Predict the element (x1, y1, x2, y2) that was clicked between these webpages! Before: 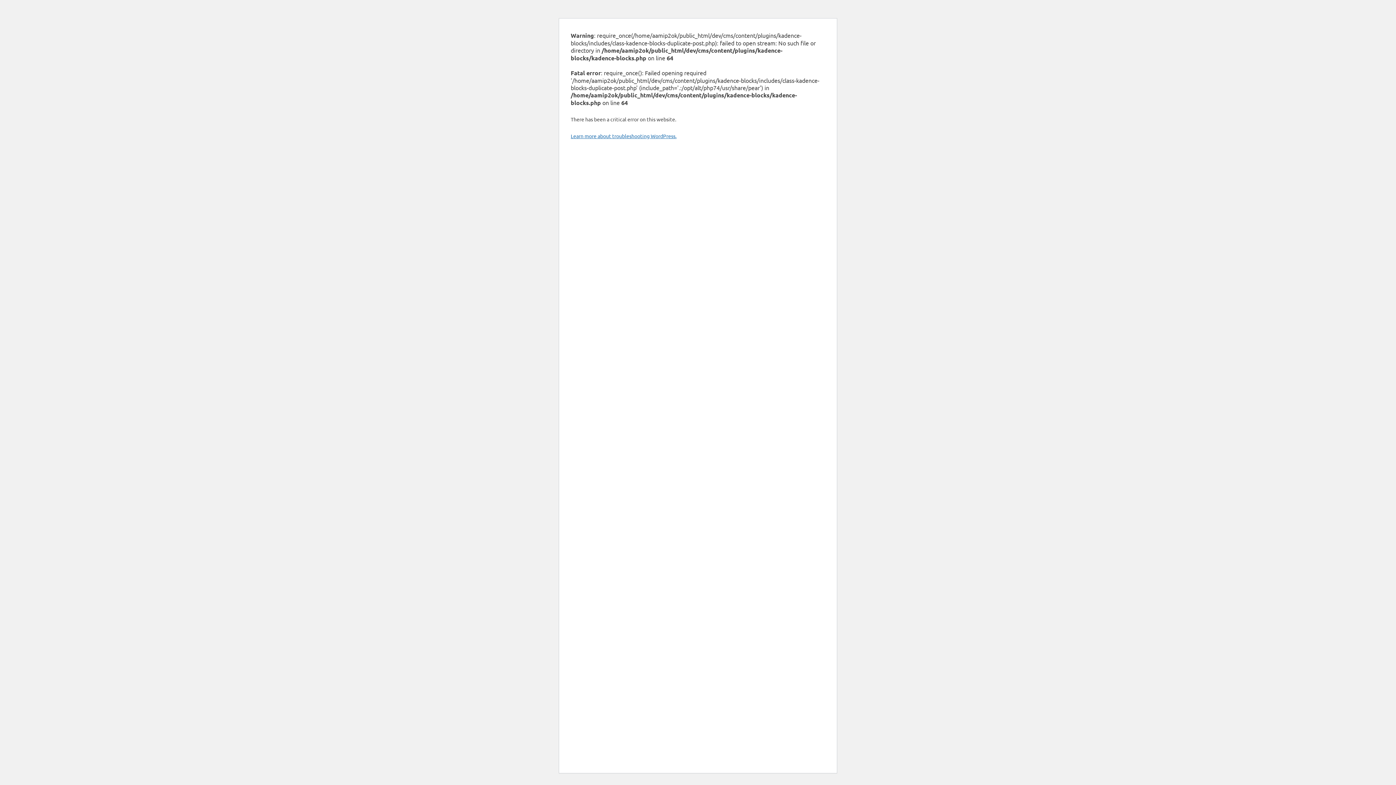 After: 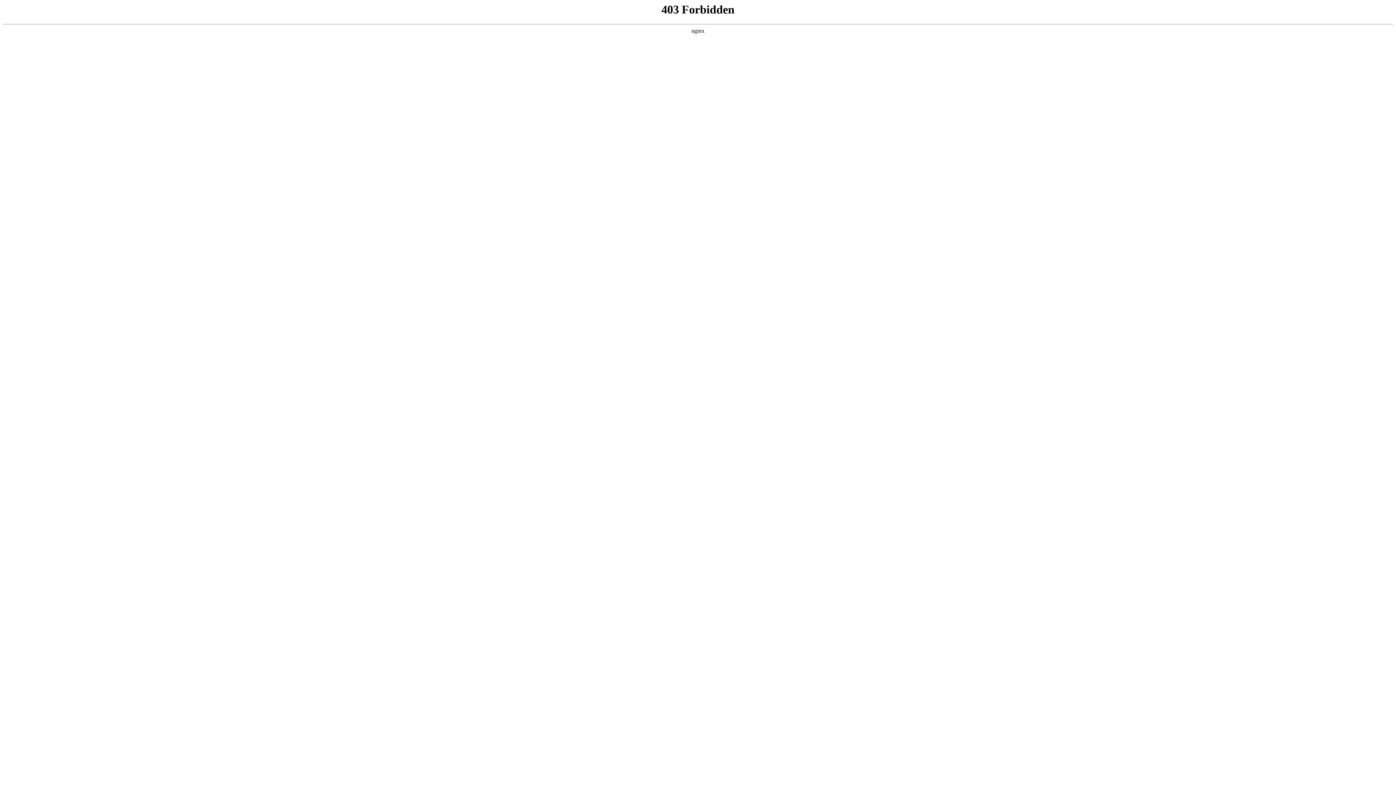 Action: bbox: (570, 132, 676, 139) label: Learn more about troubleshooting WordPress.